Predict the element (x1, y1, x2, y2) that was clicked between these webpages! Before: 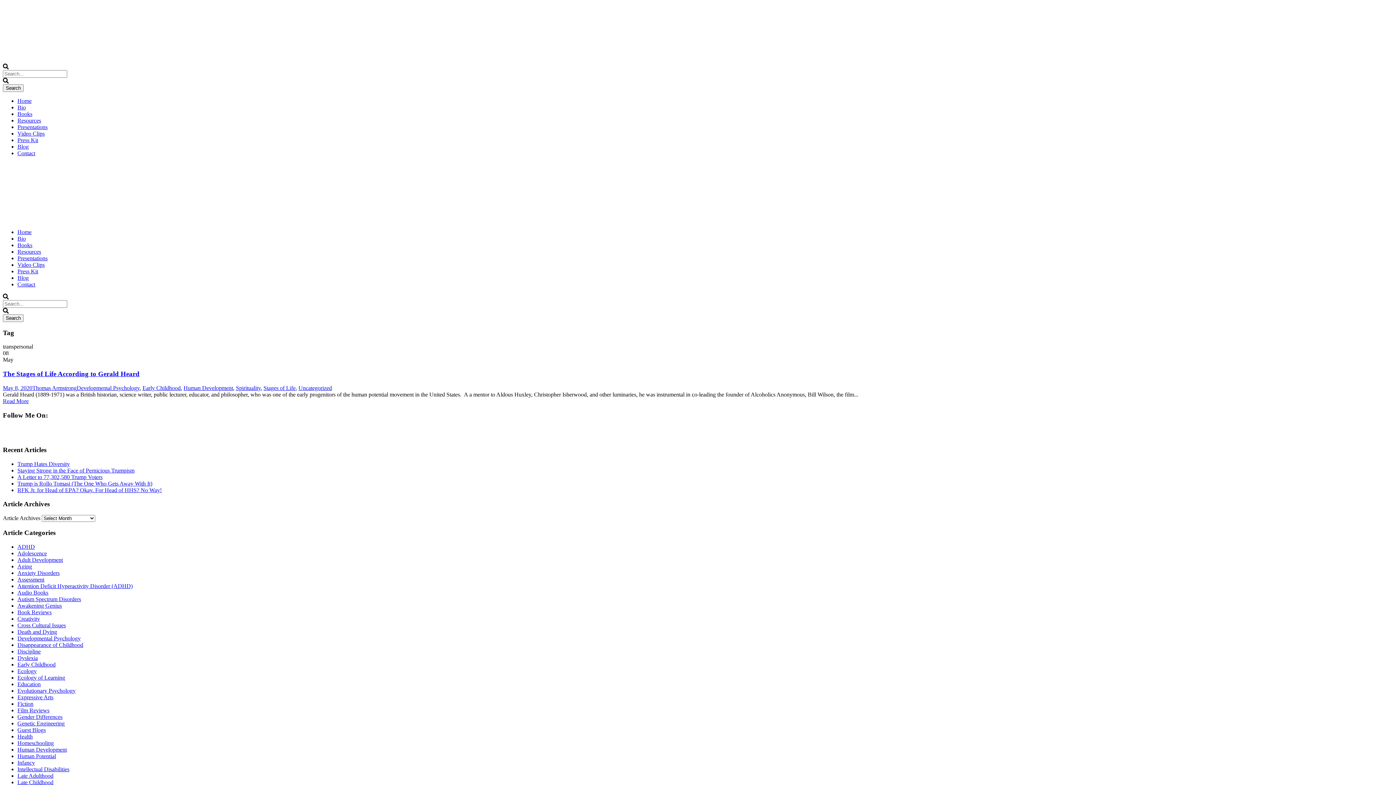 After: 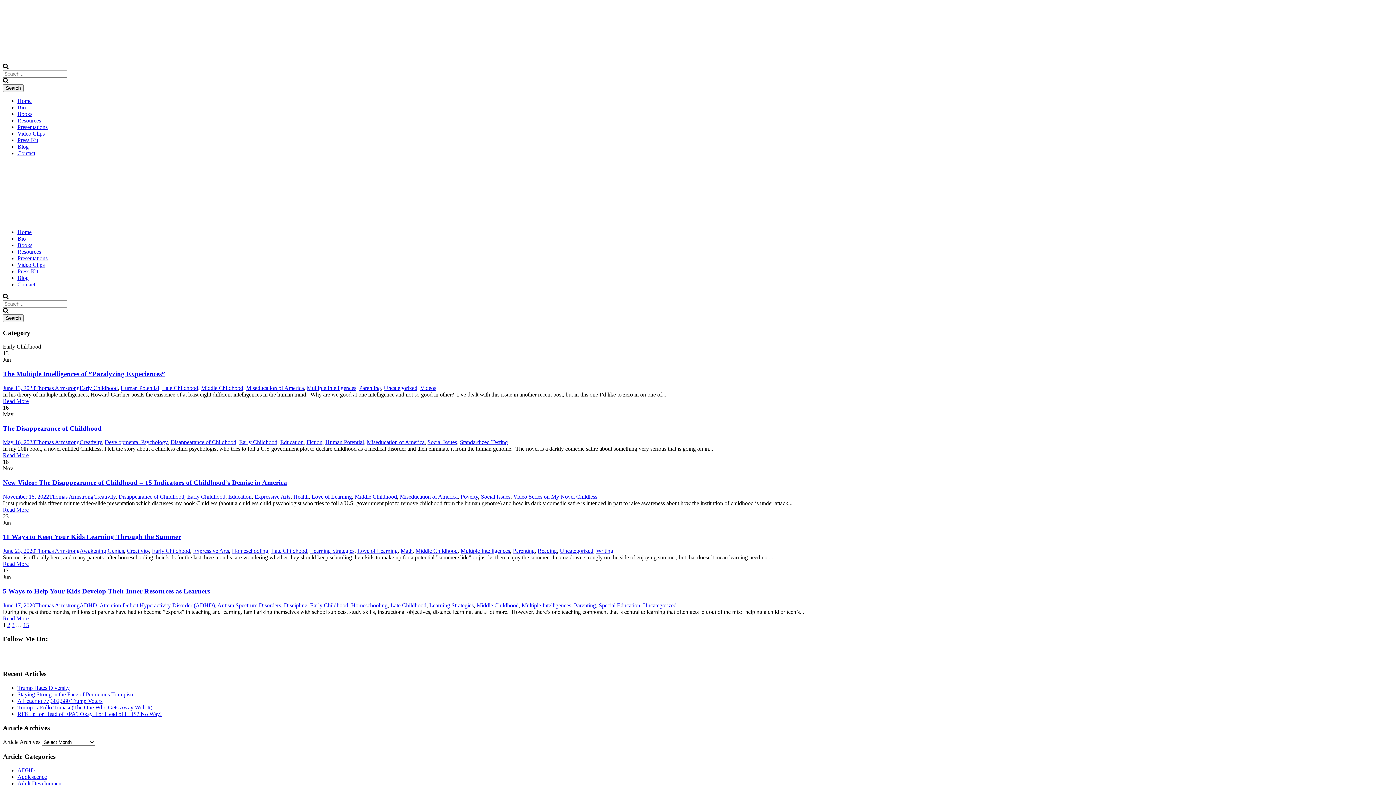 Action: label: Early Childhood bbox: (142, 385, 180, 391)